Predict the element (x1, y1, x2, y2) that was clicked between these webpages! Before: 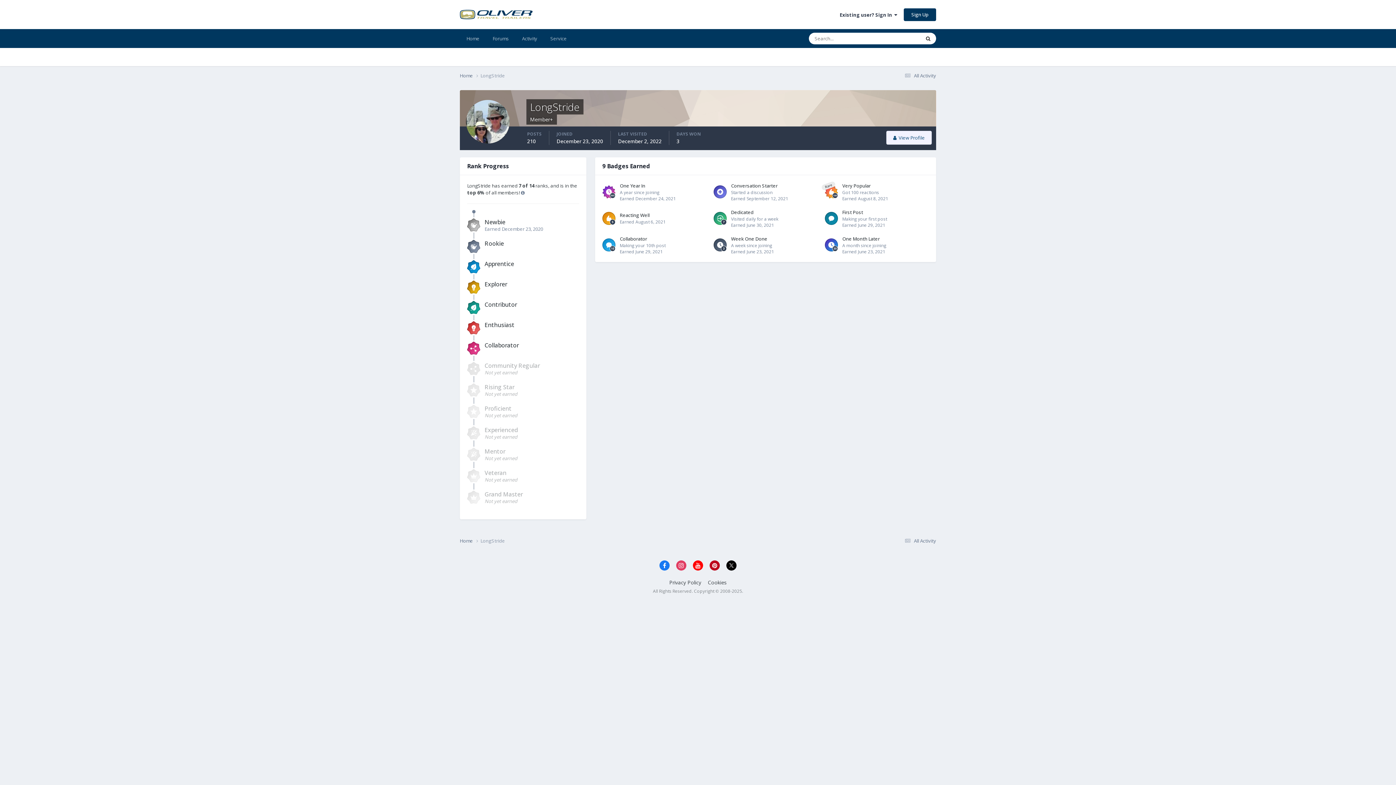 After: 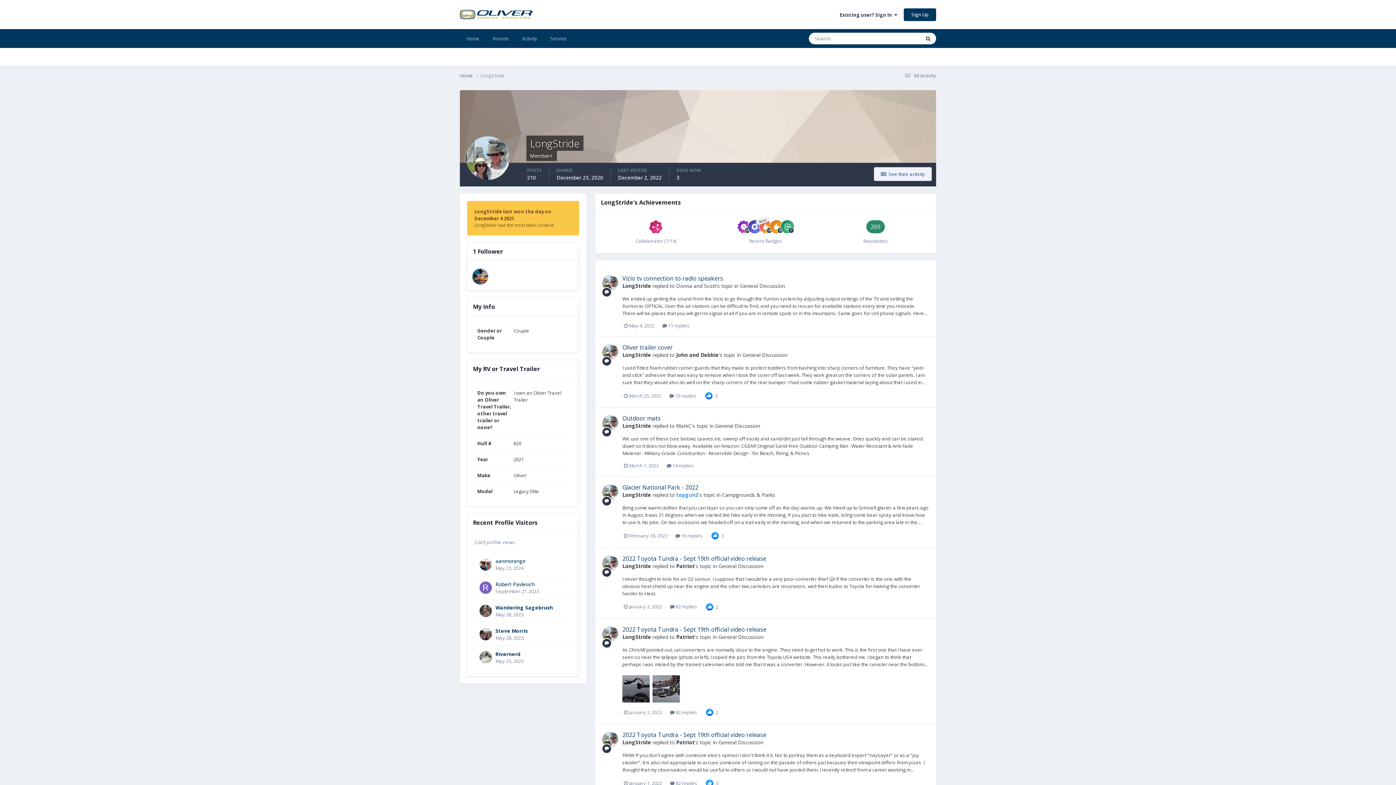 Action: bbox: (480, 72, 505, 78) label: LongStride